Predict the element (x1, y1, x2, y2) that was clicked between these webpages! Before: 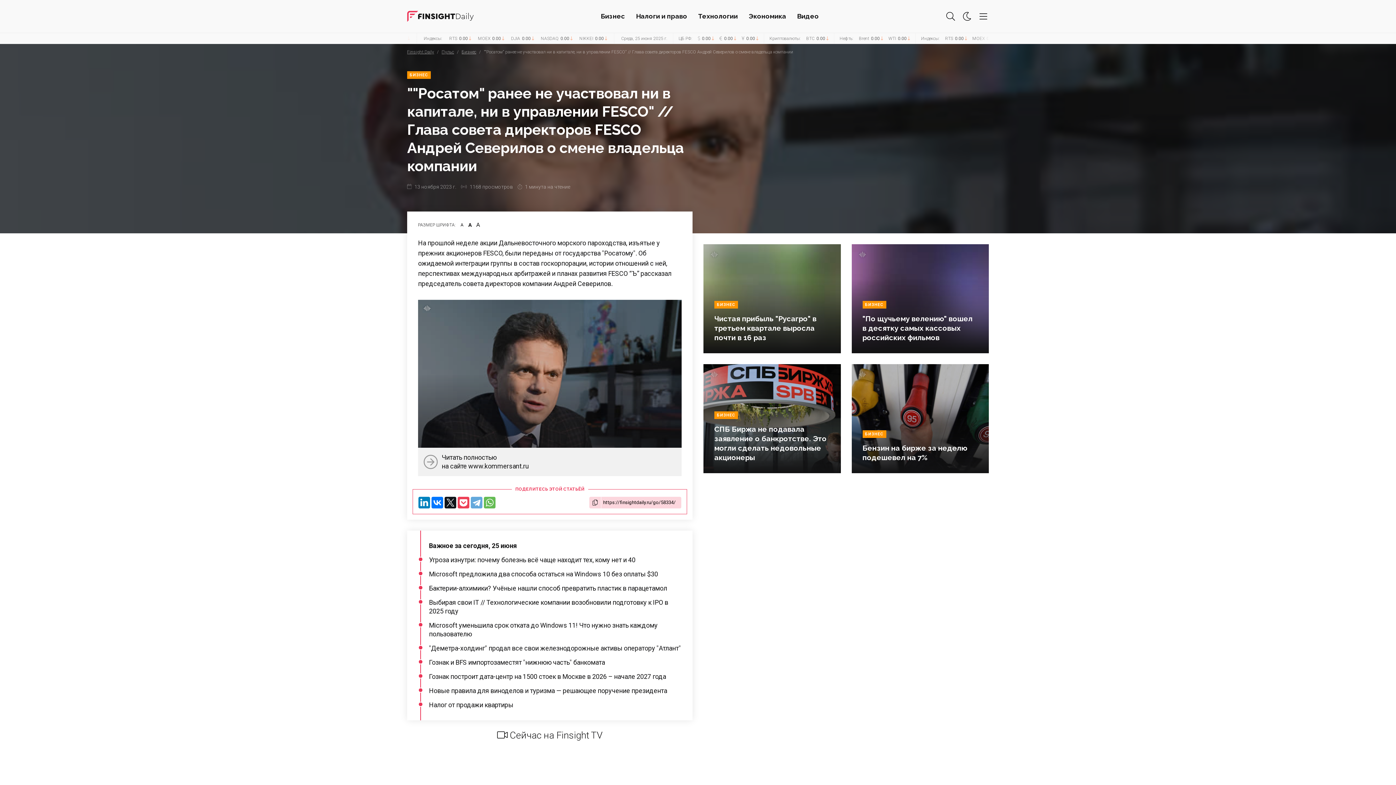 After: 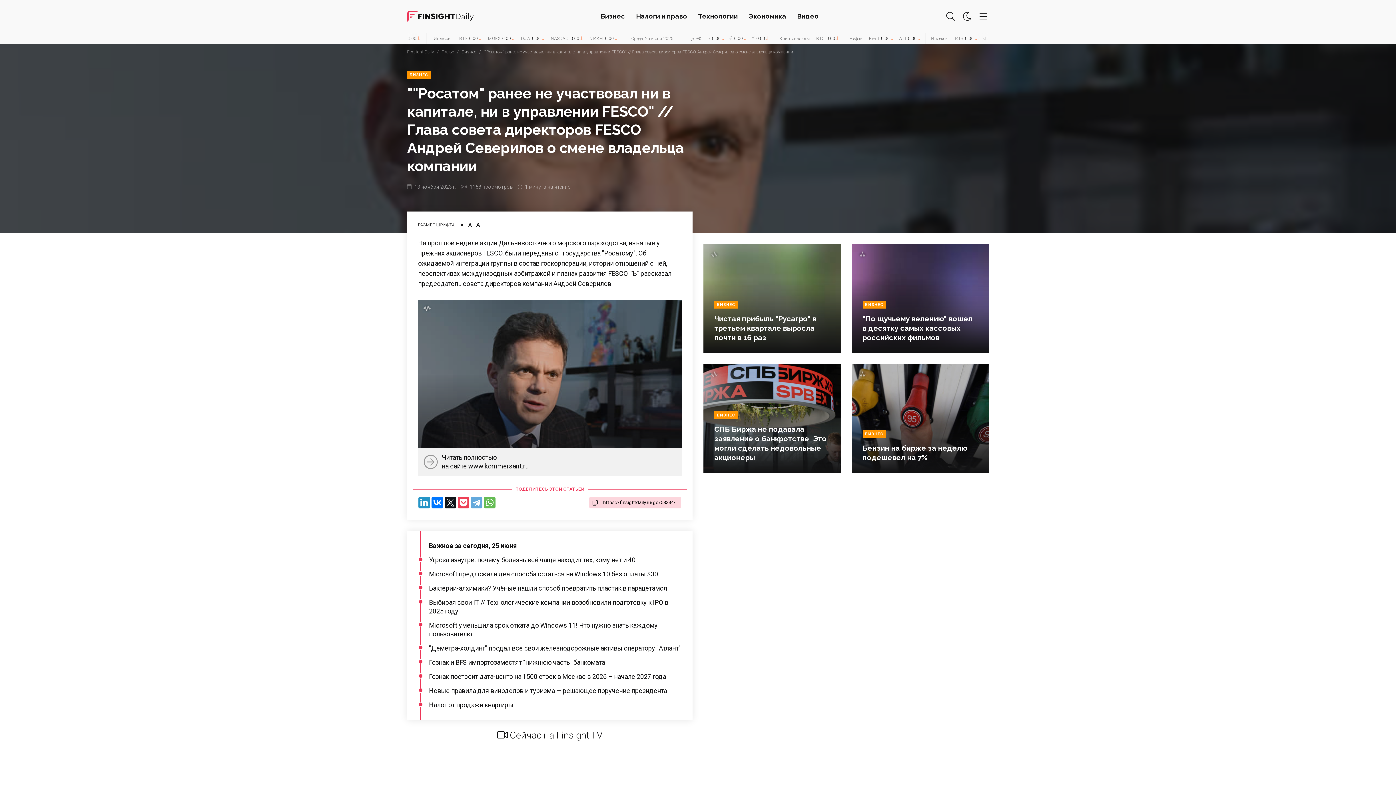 Action: bbox: (418, 497, 430, 508)